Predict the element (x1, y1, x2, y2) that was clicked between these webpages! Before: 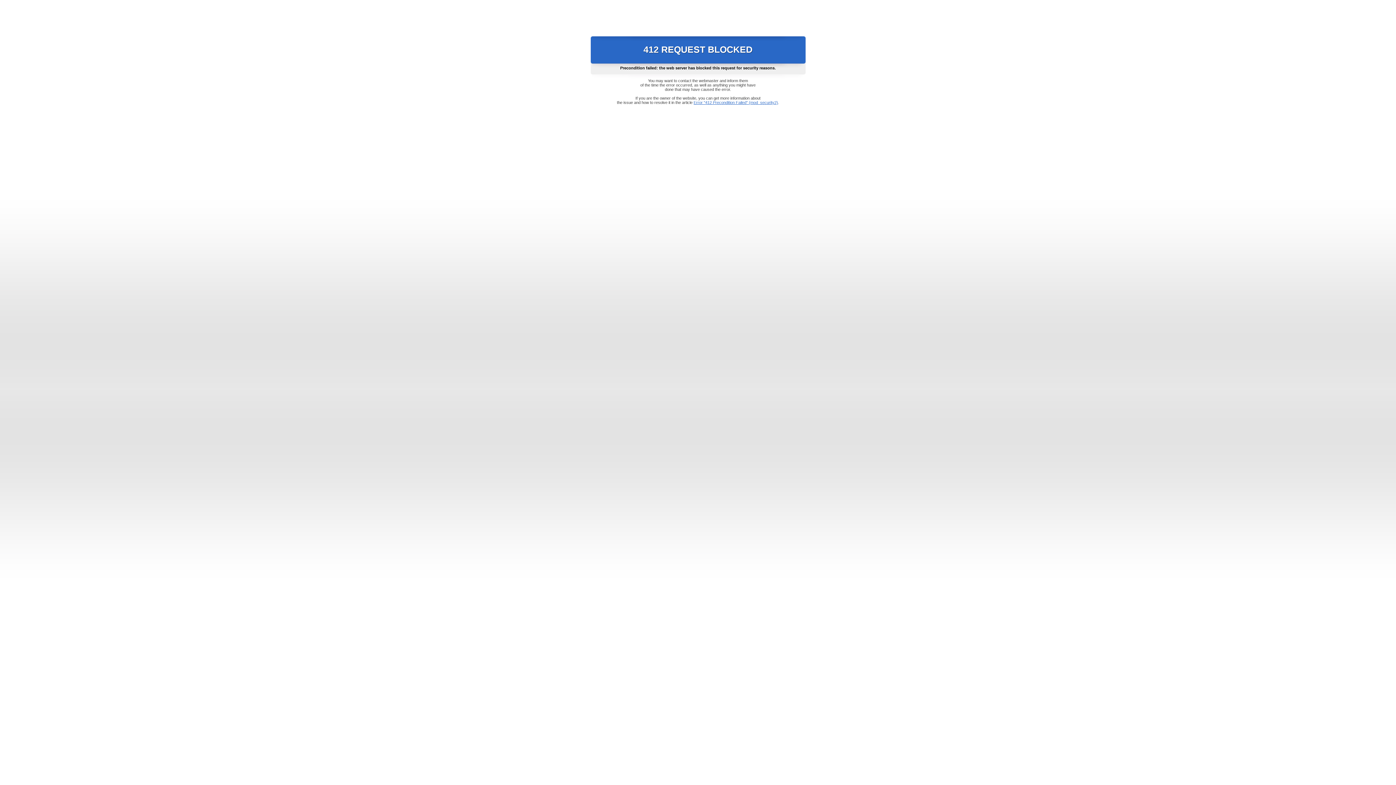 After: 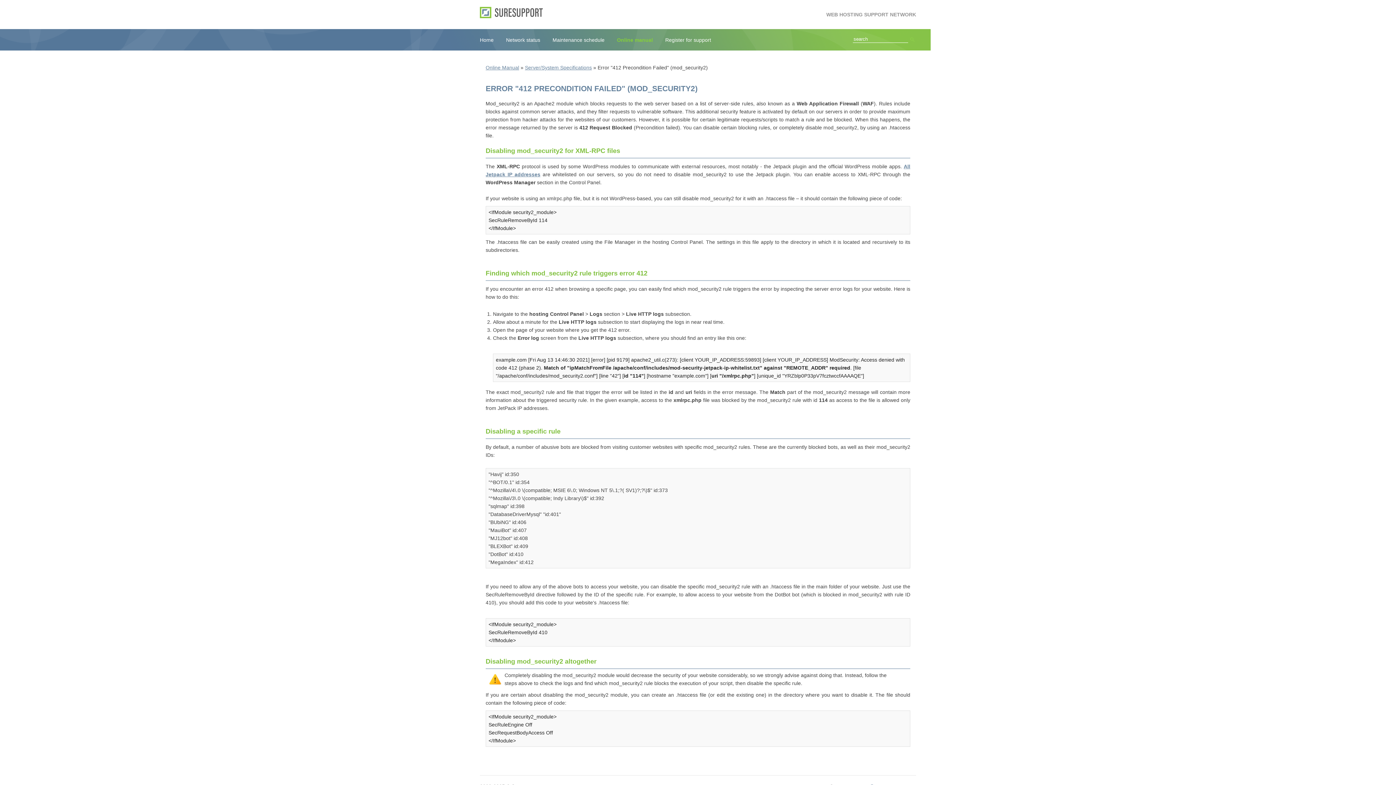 Action: label: Error "412 Precondition Failed" (mod_security2) bbox: (693, 100, 778, 104)